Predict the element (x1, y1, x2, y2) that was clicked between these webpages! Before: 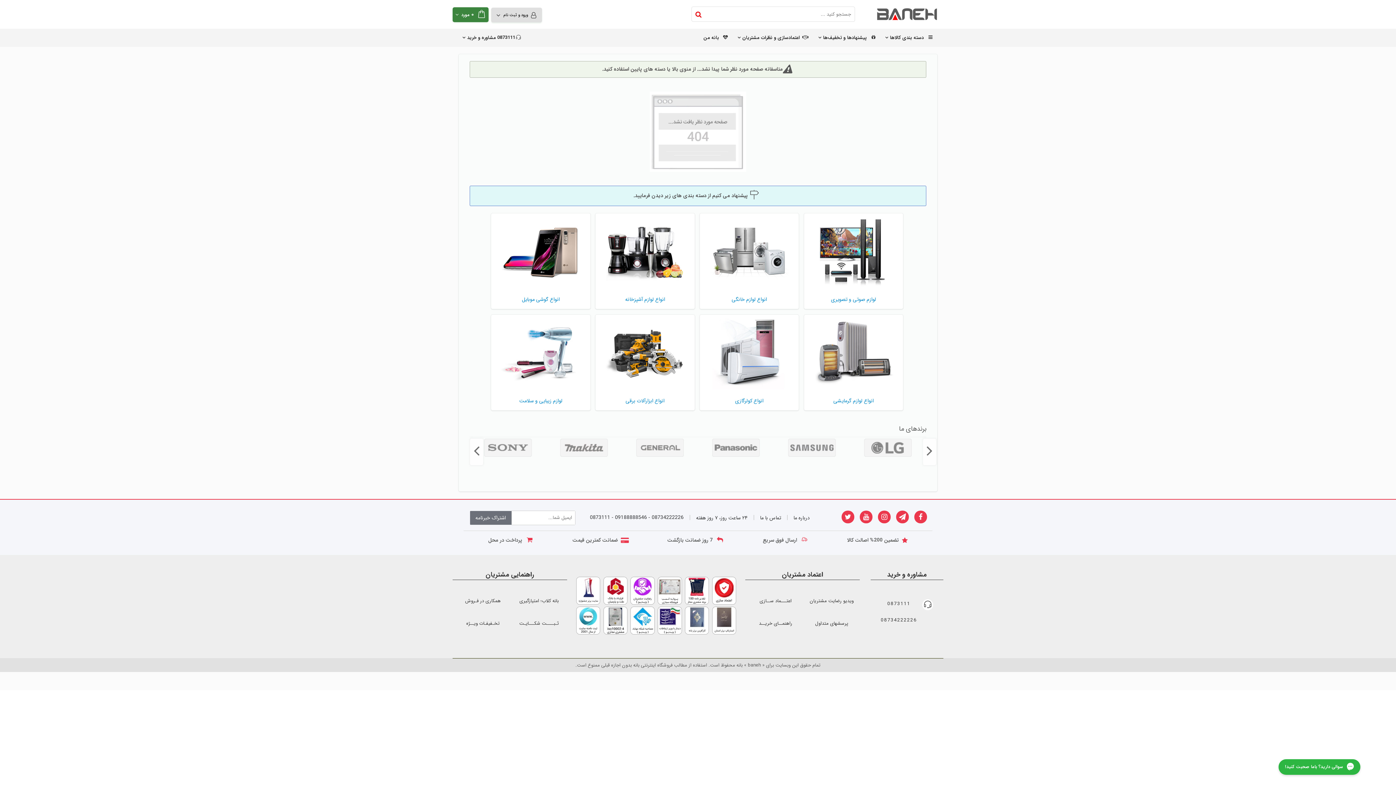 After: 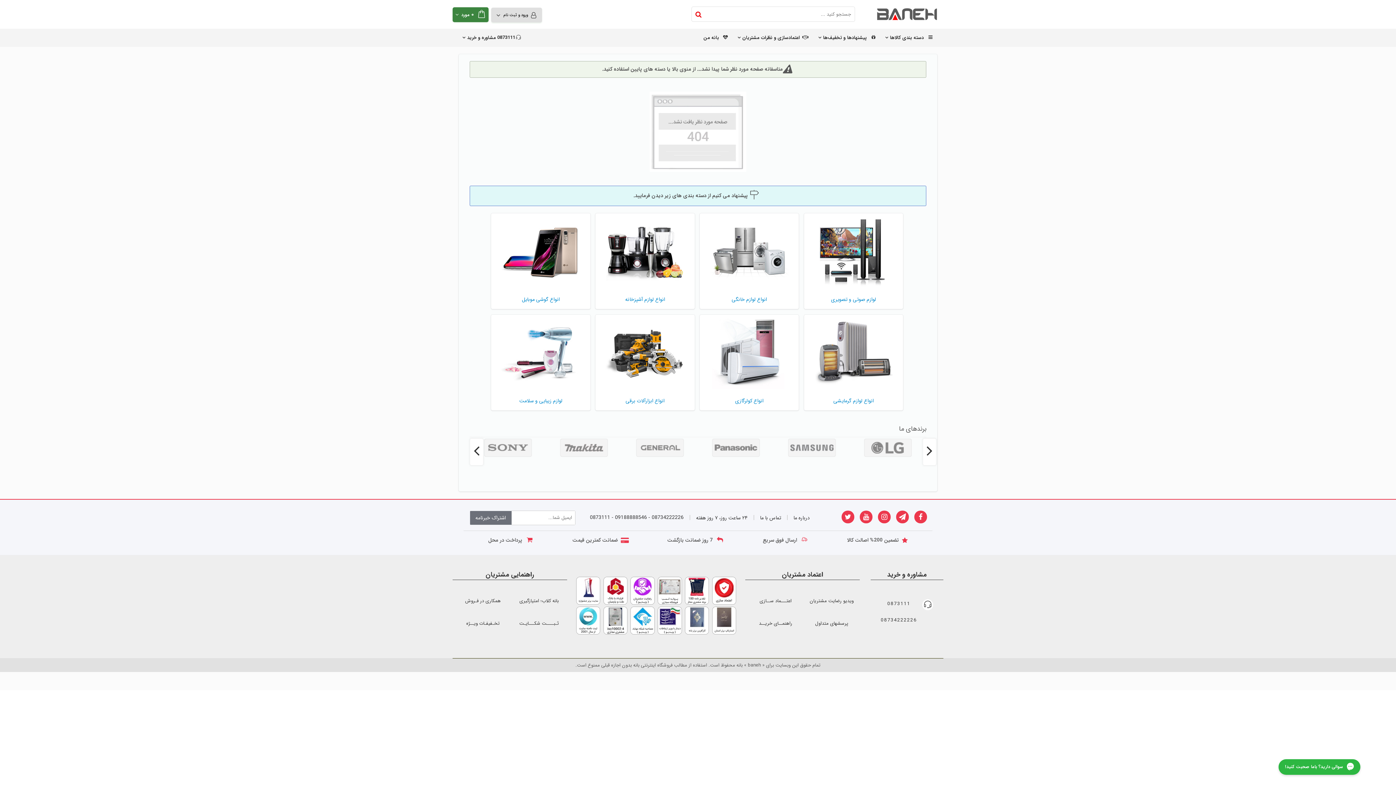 Action: bbox: (774, 438, 850, 446)